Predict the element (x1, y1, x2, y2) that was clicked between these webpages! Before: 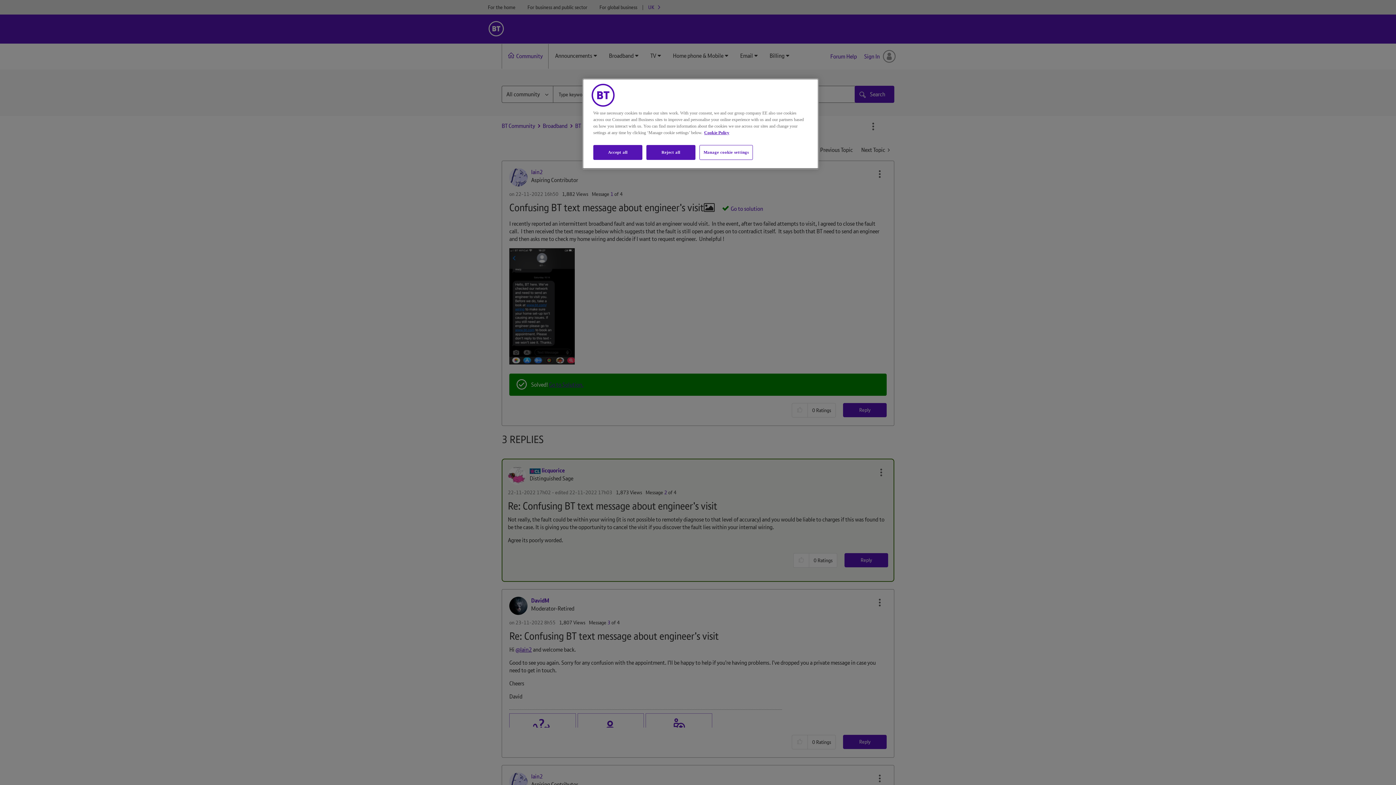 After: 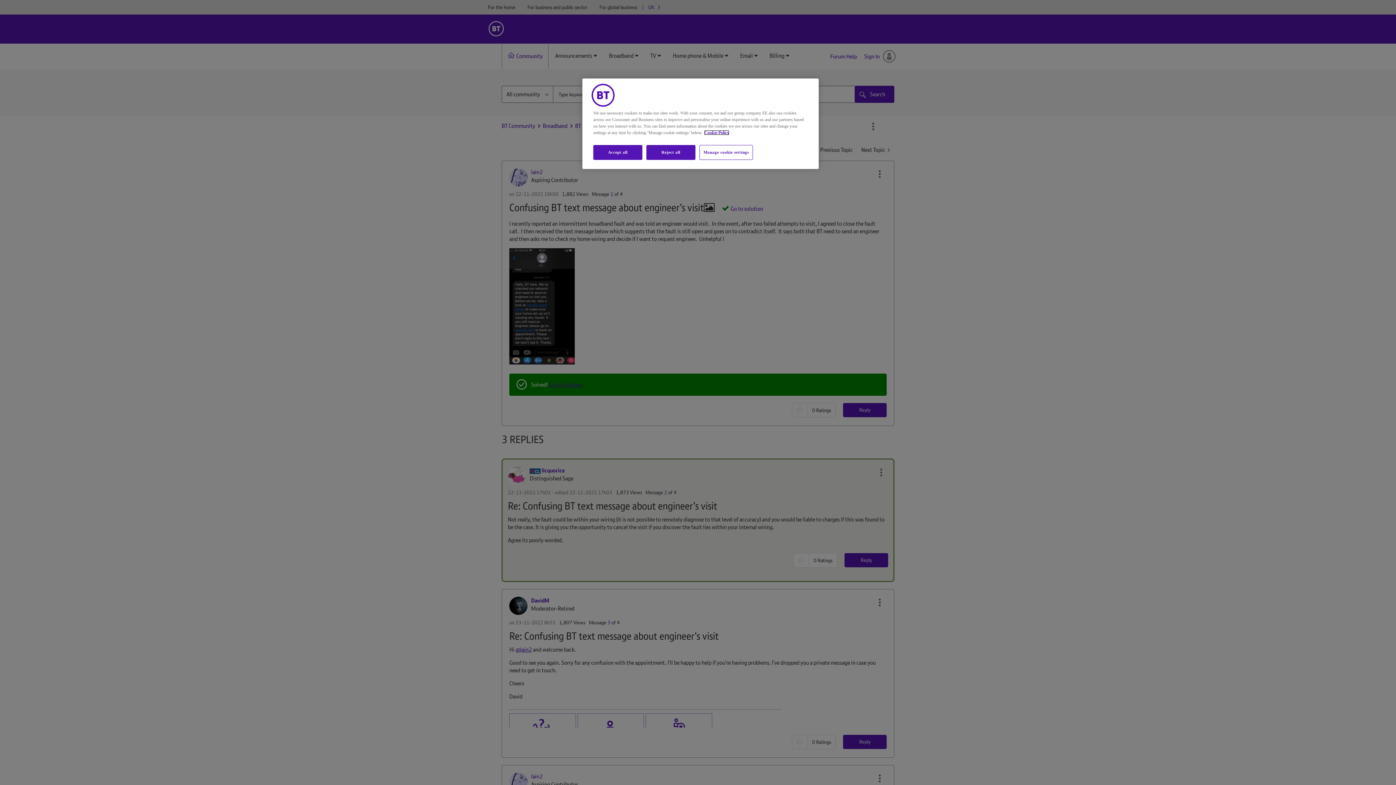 Action: bbox: (704, 130, 729, 135) label: More information about your privacy, opens in a new tab